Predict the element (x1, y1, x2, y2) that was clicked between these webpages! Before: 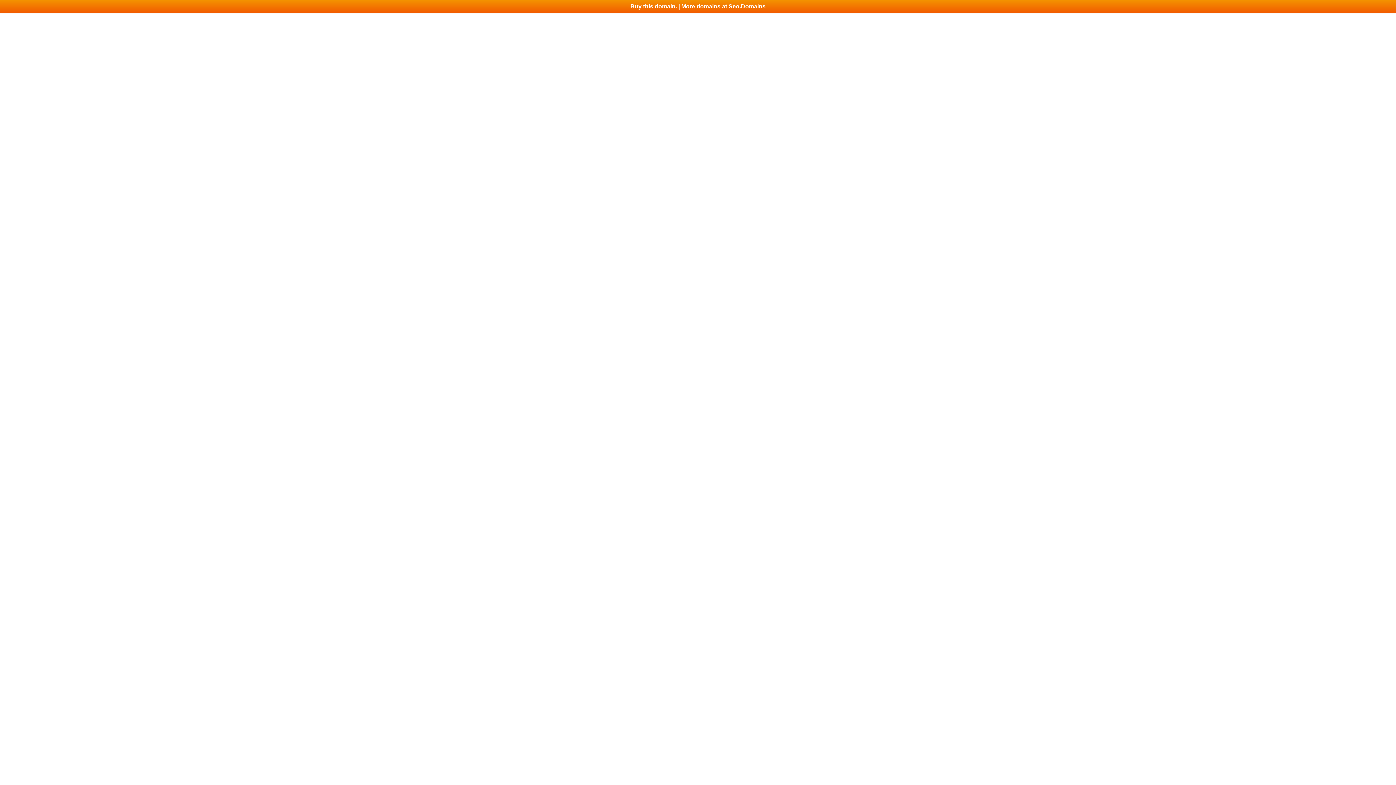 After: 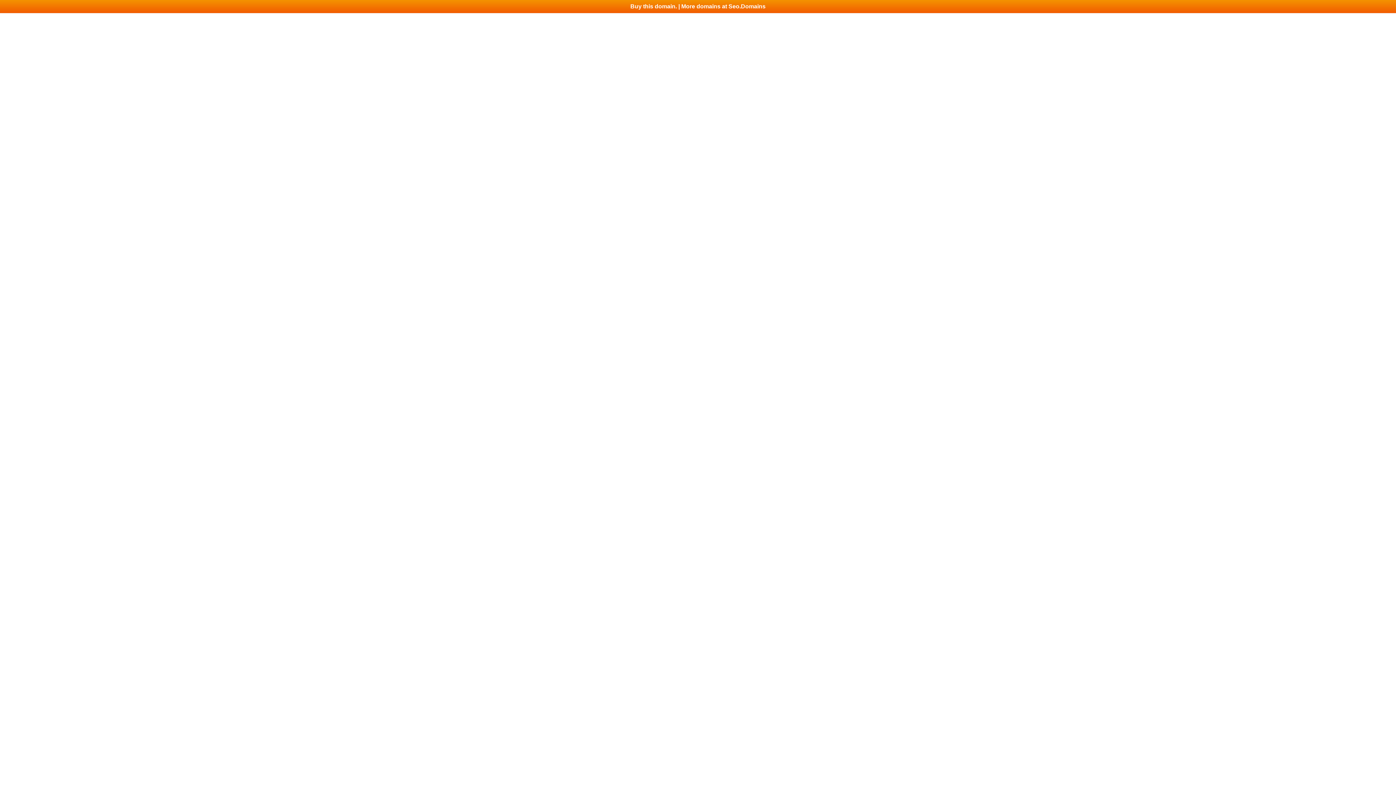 Action: label: Buy this domain. | More domains at Seo.Domains bbox: (0, 0, 1396, 13)